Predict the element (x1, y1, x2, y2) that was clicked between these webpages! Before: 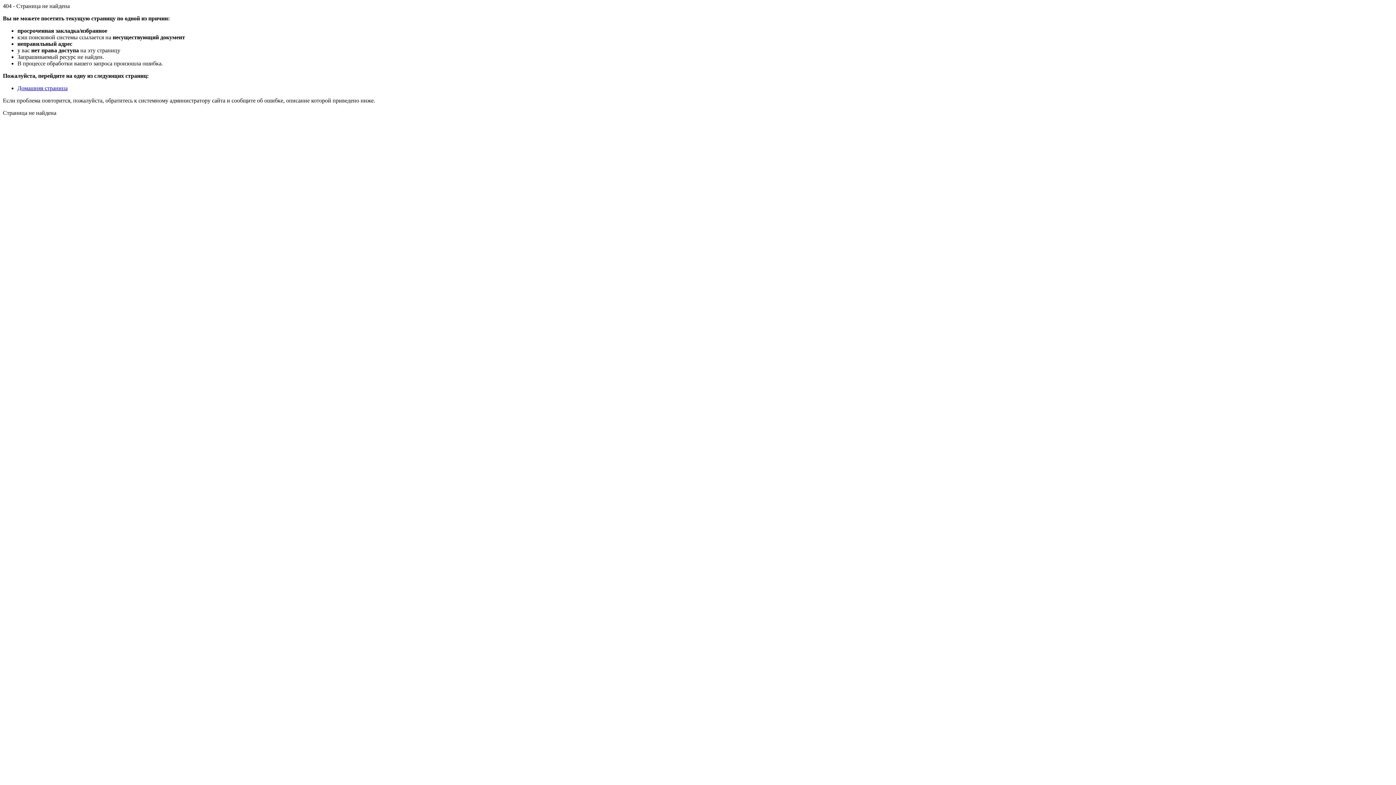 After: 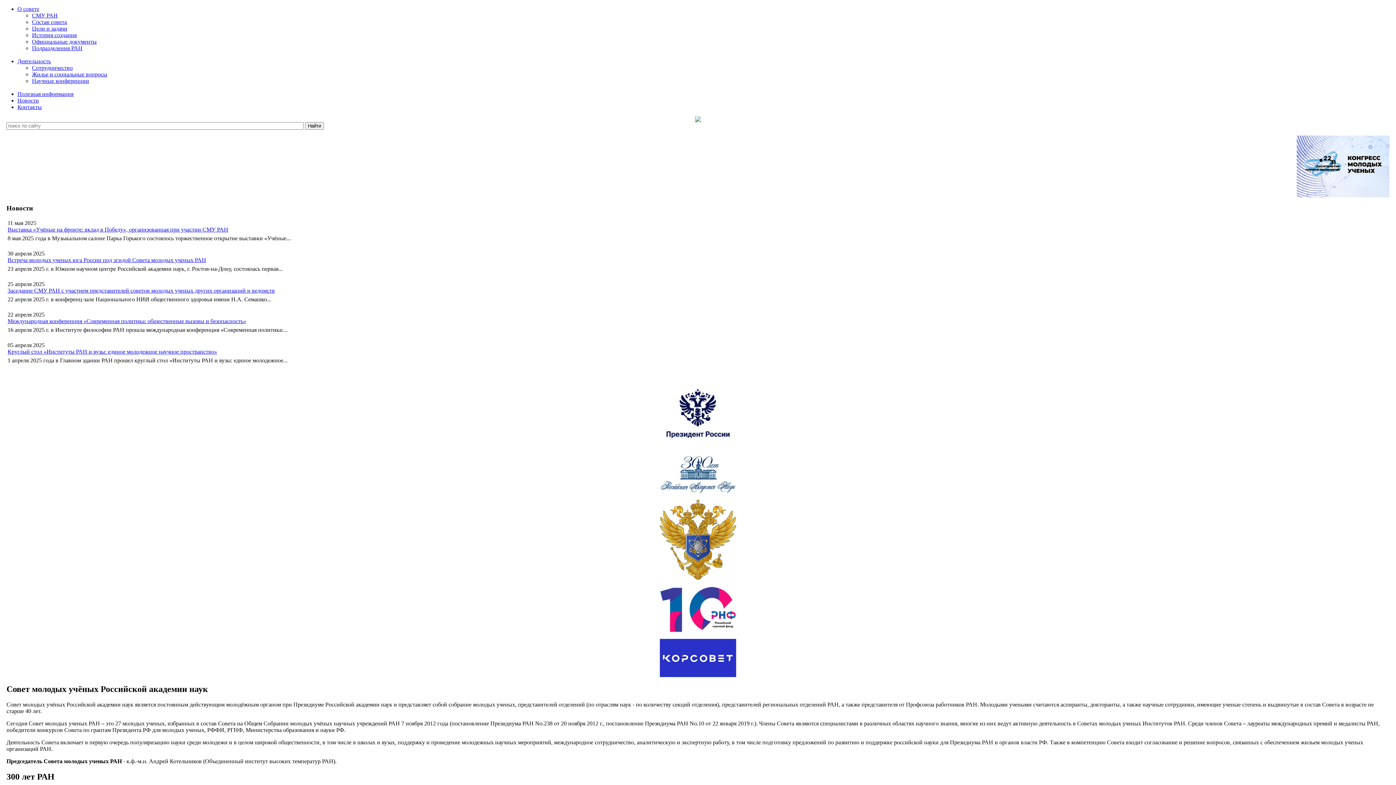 Action: bbox: (17, 85, 67, 91) label: Домашняя страница